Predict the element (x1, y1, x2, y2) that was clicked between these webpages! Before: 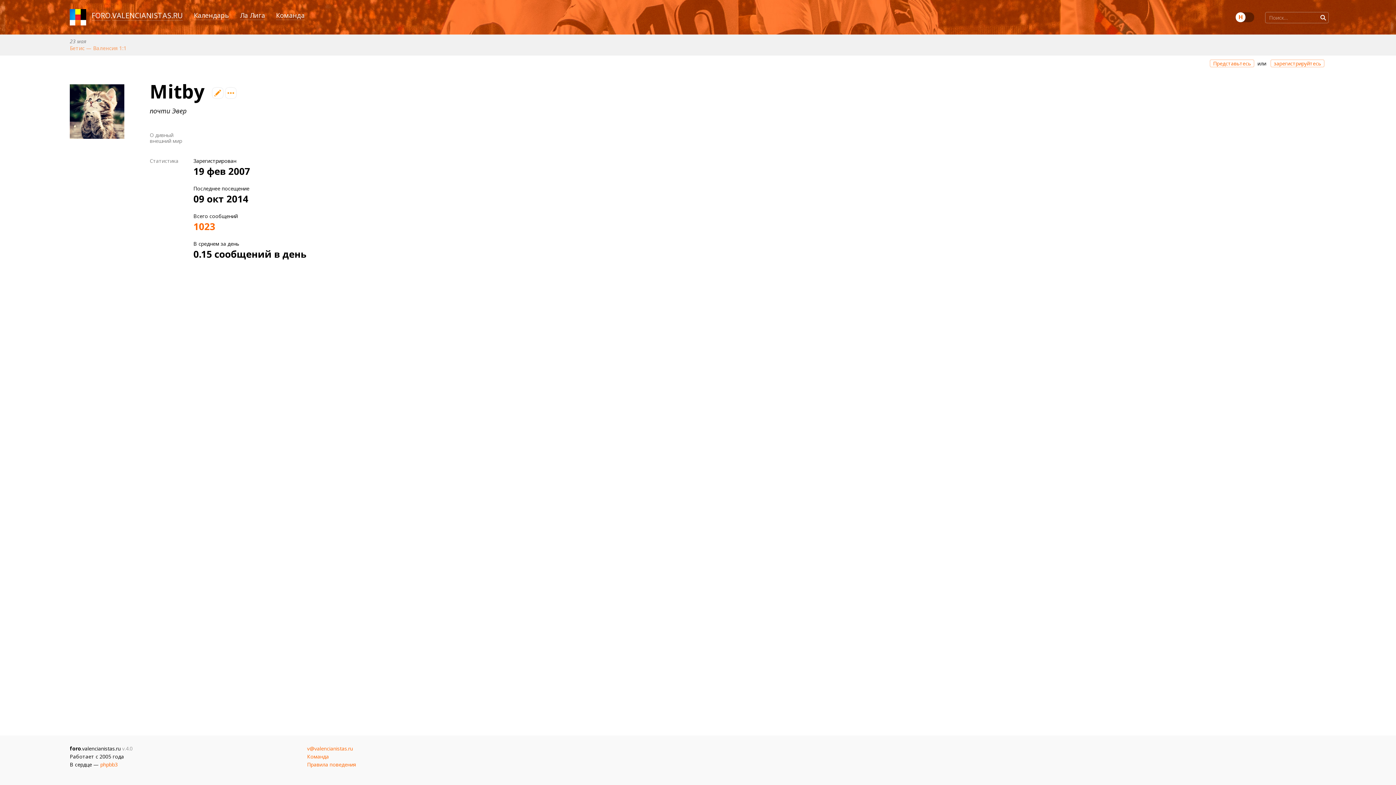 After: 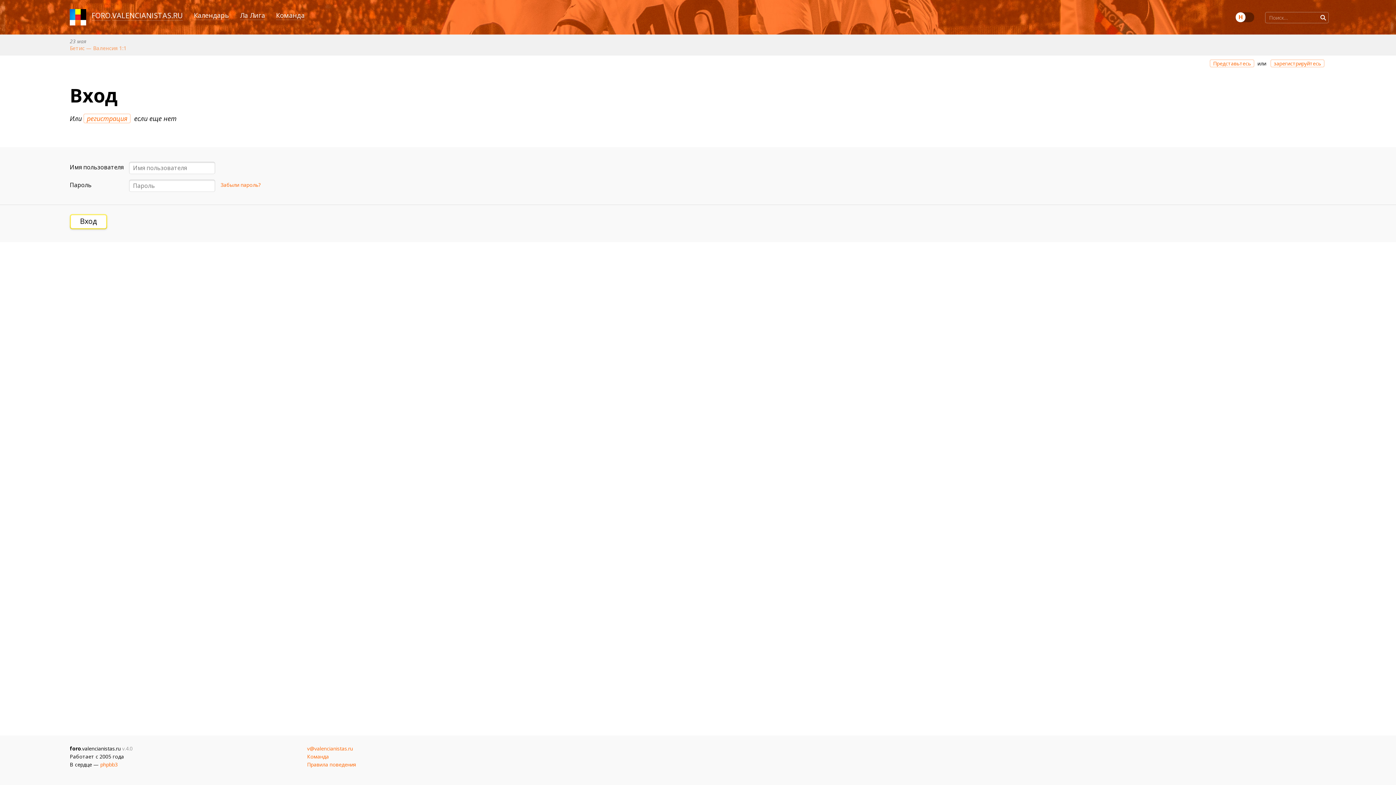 Action: bbox: (69, 130, 124, 138) label: Сменить